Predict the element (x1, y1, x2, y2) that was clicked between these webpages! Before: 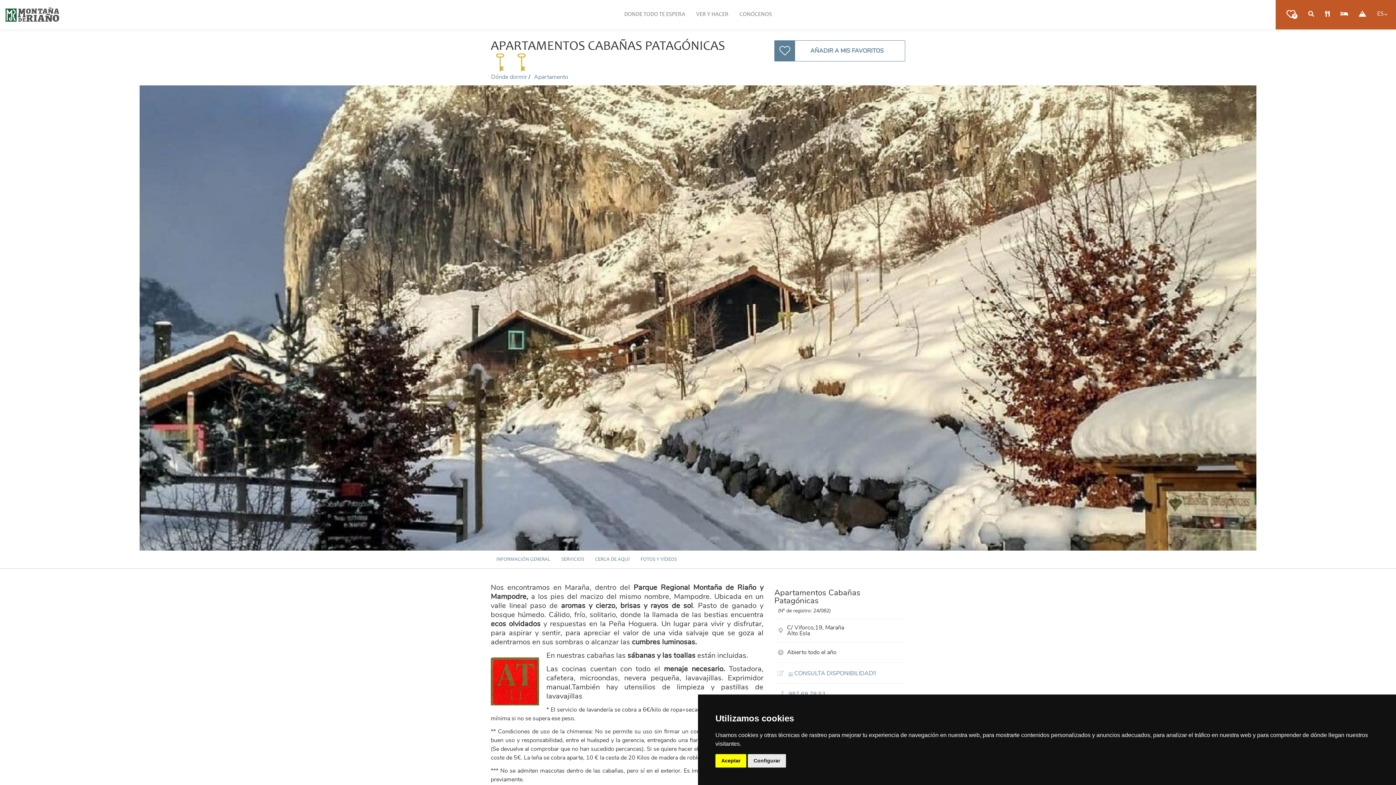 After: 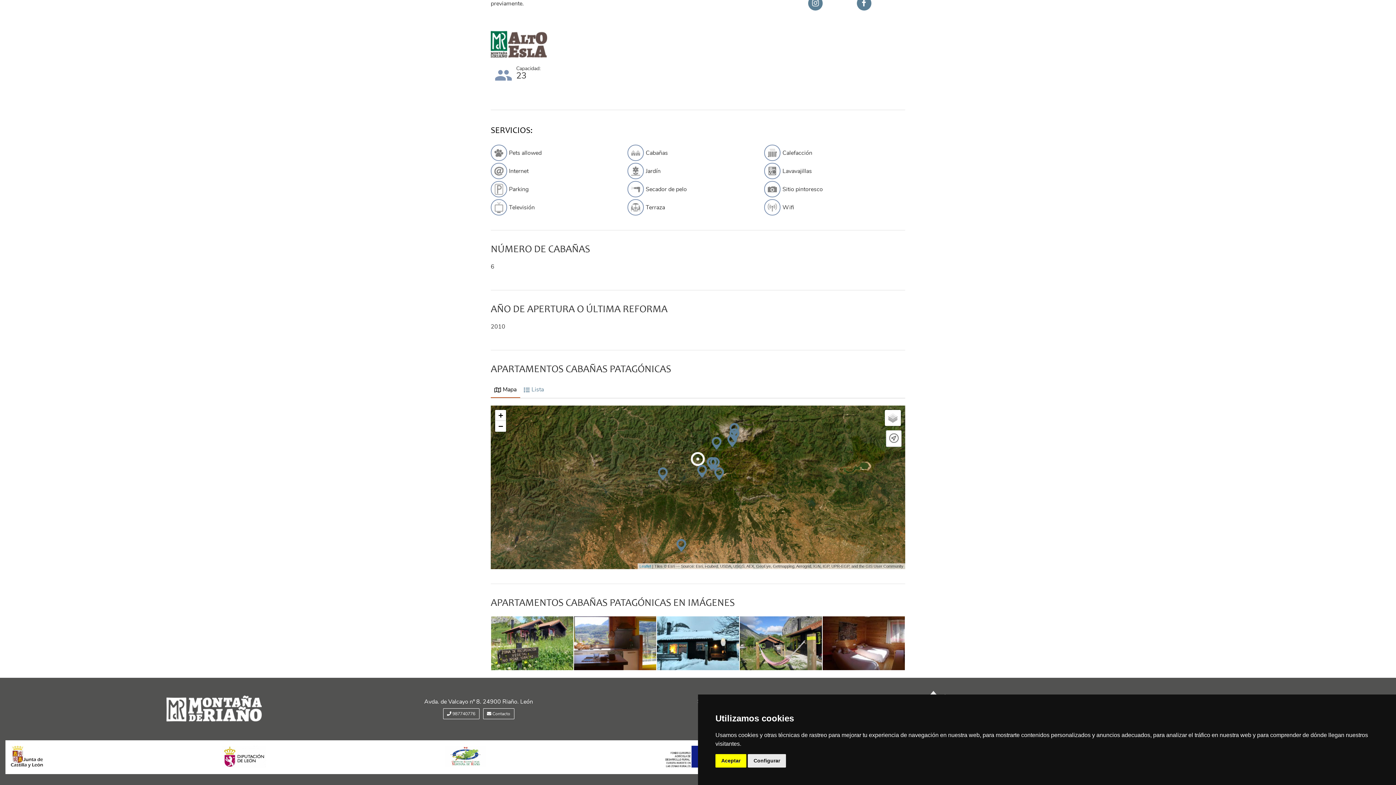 Action: label: SERVICIOS bbox: (556, 552, 589, 569)